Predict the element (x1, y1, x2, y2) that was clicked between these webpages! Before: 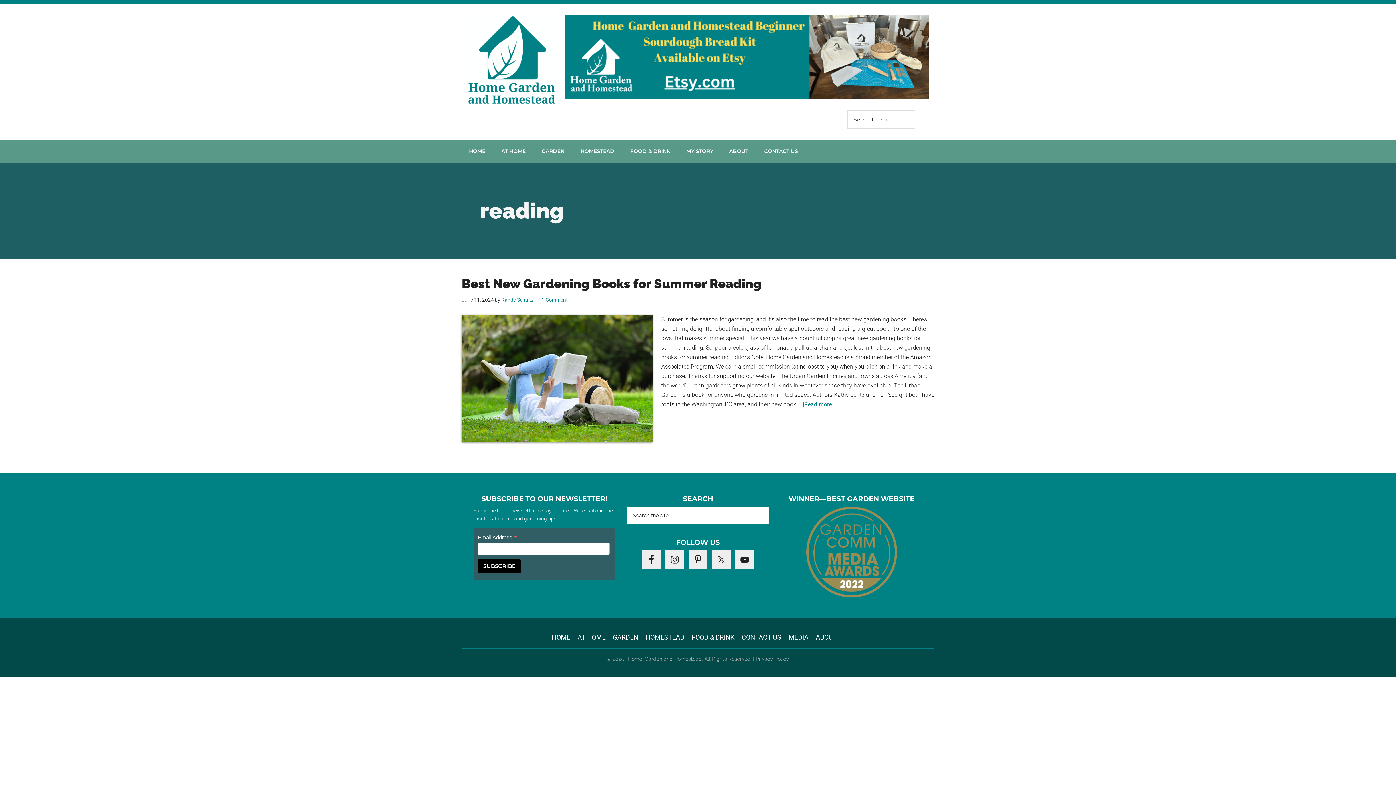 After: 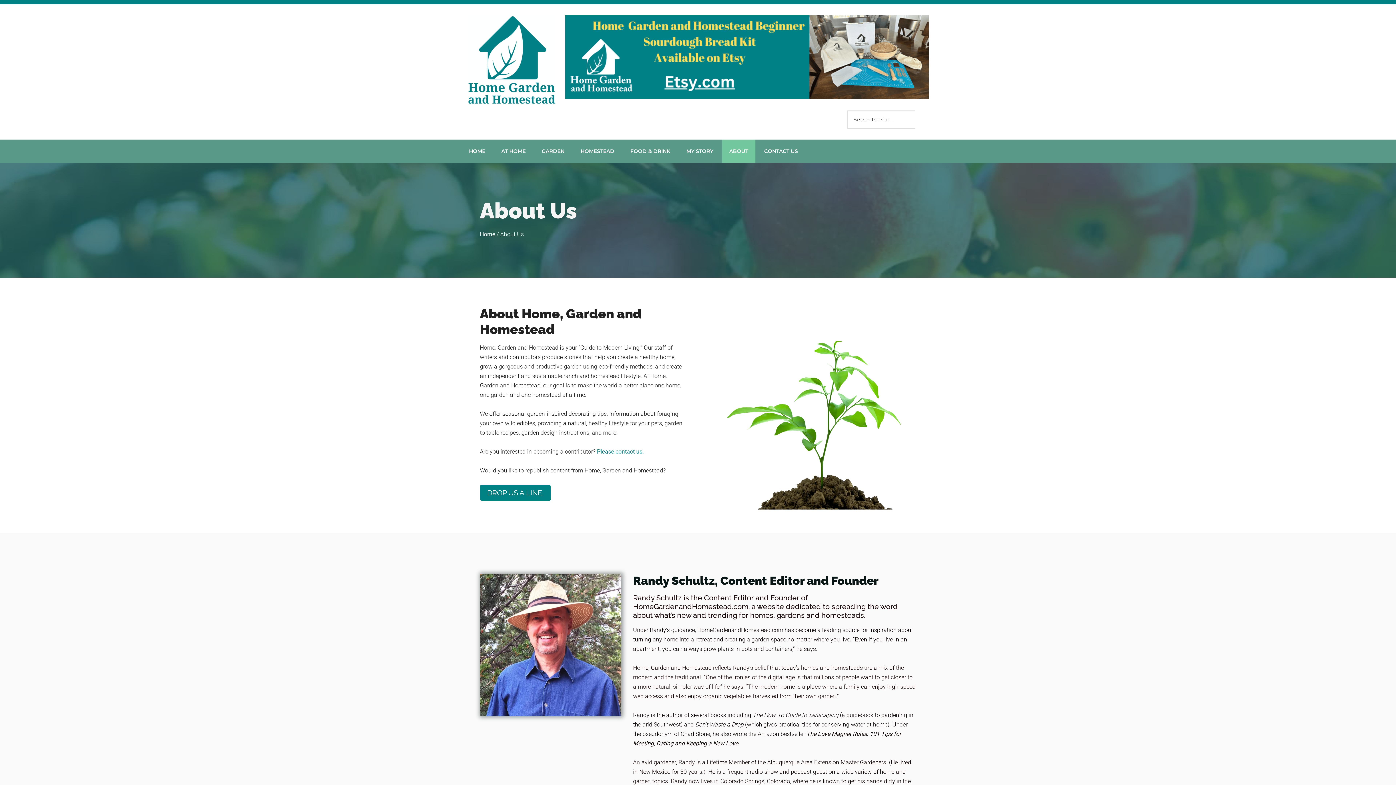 Action: label: ABOUT bbox: (722, 139, 755, 162)